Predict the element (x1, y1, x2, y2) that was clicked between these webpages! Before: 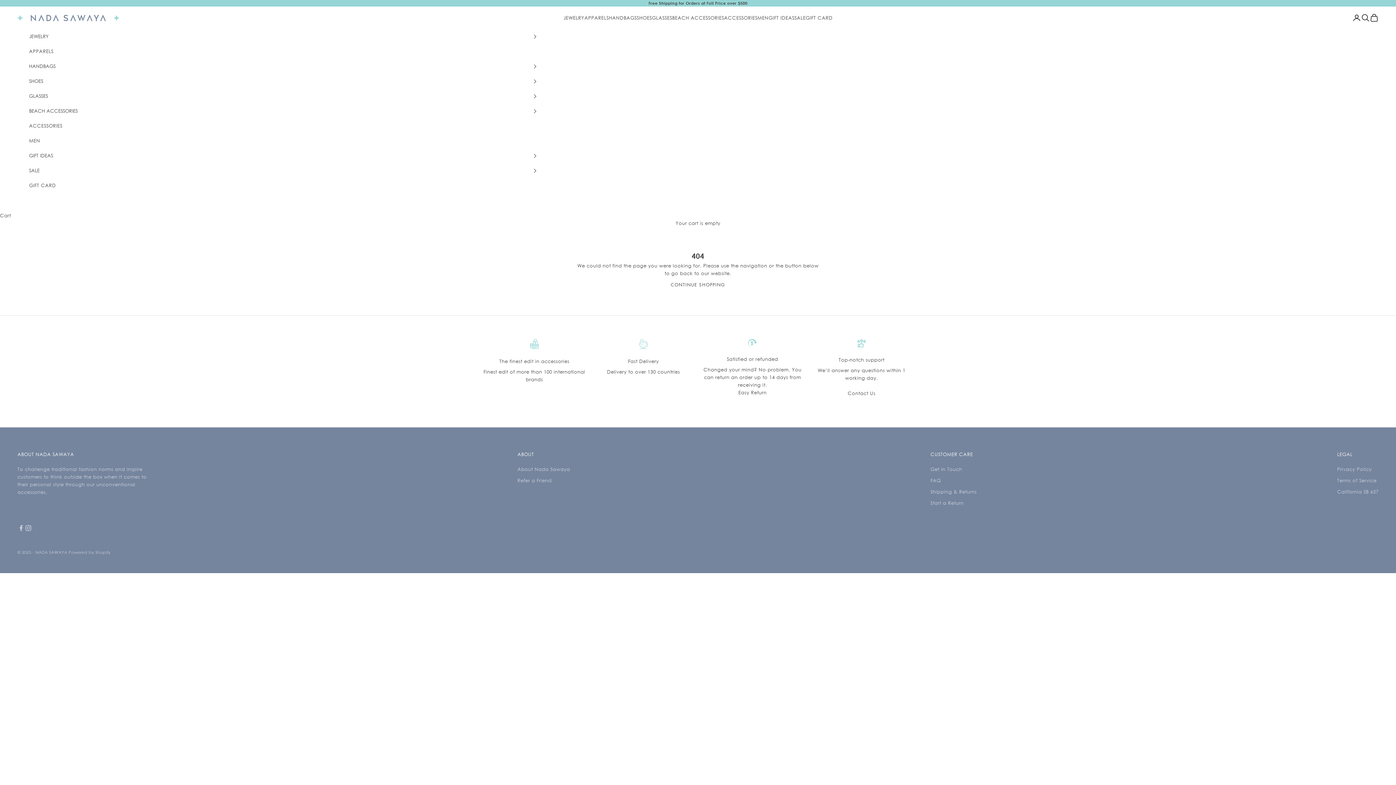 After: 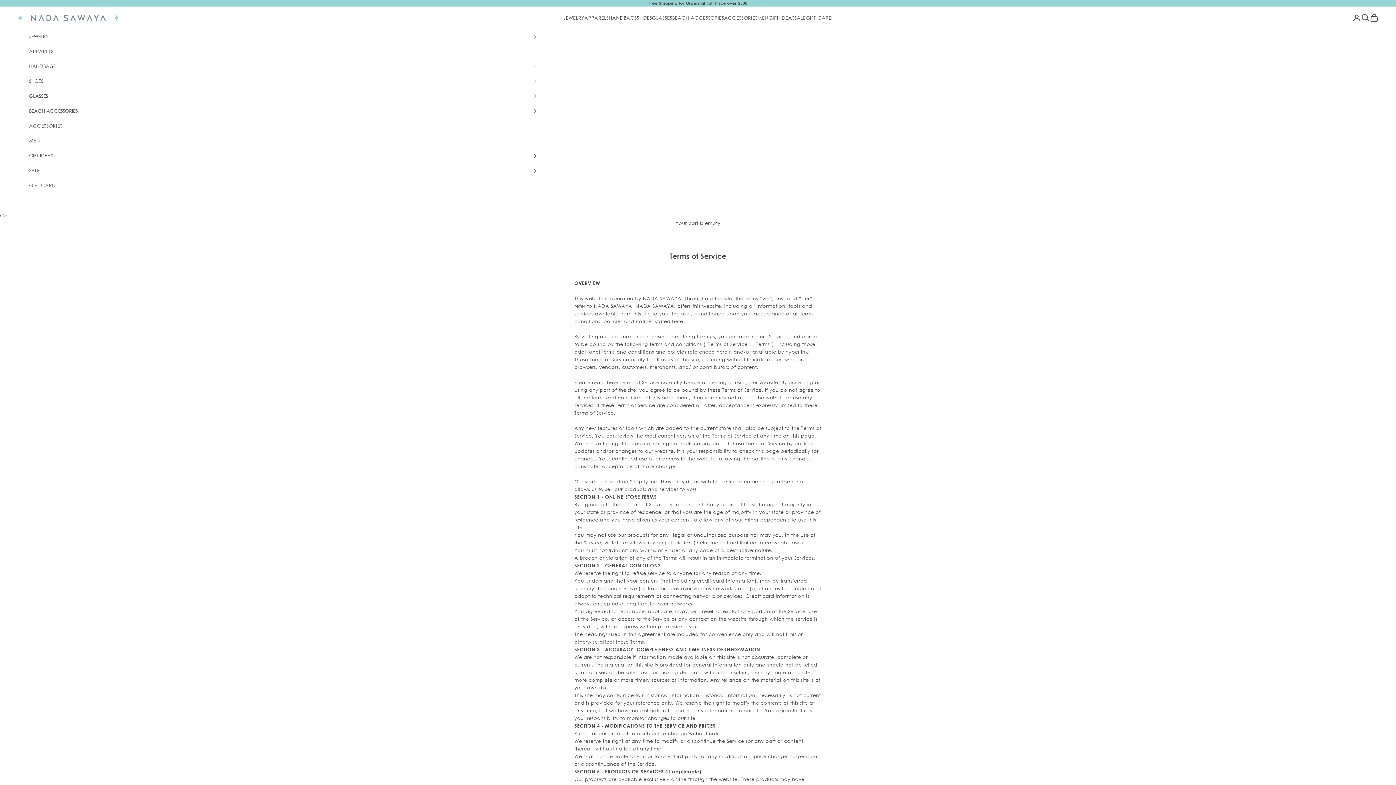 Action: label: Terms of Service bbox: (1337, 477, 1376, 483)